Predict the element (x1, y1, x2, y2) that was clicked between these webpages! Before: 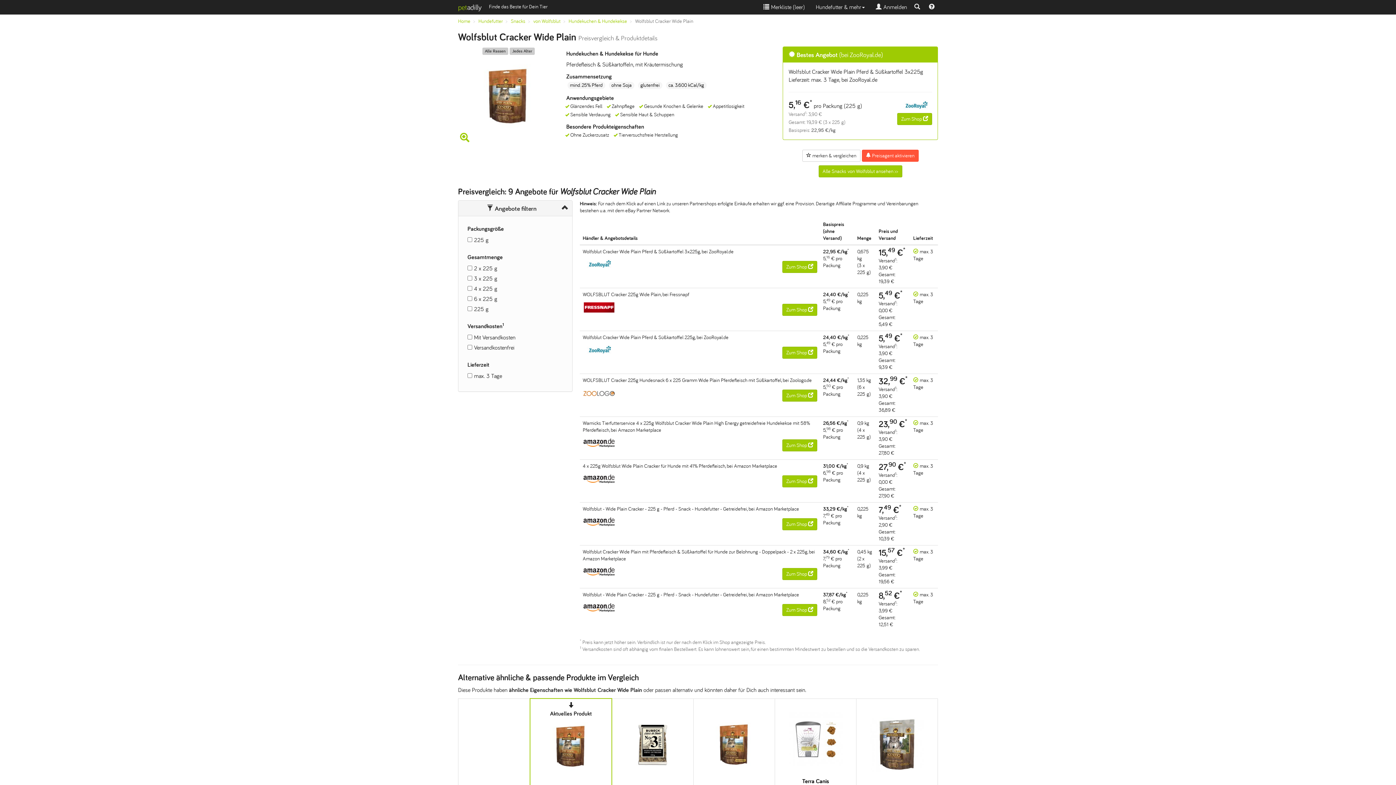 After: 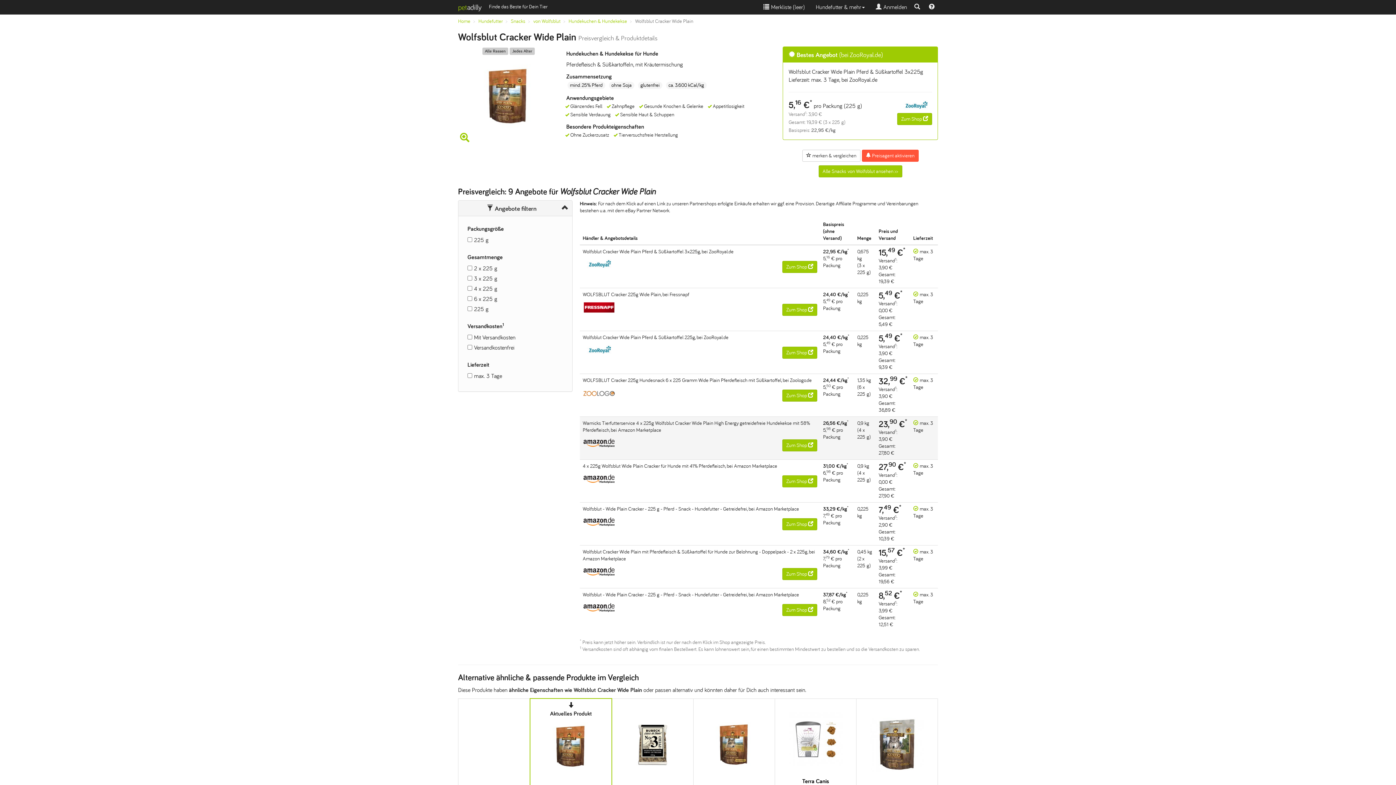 Action: bbox: (582, 440, 615, 445)